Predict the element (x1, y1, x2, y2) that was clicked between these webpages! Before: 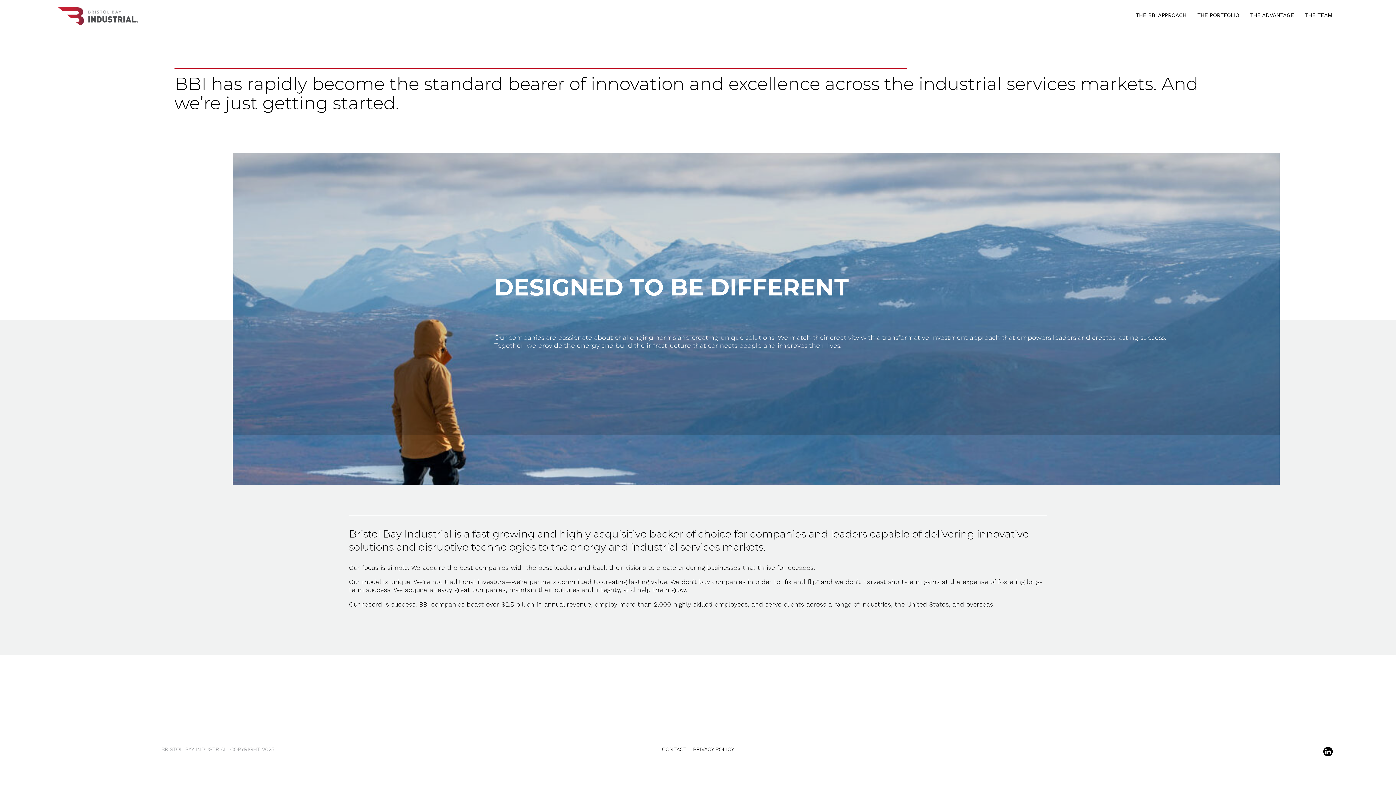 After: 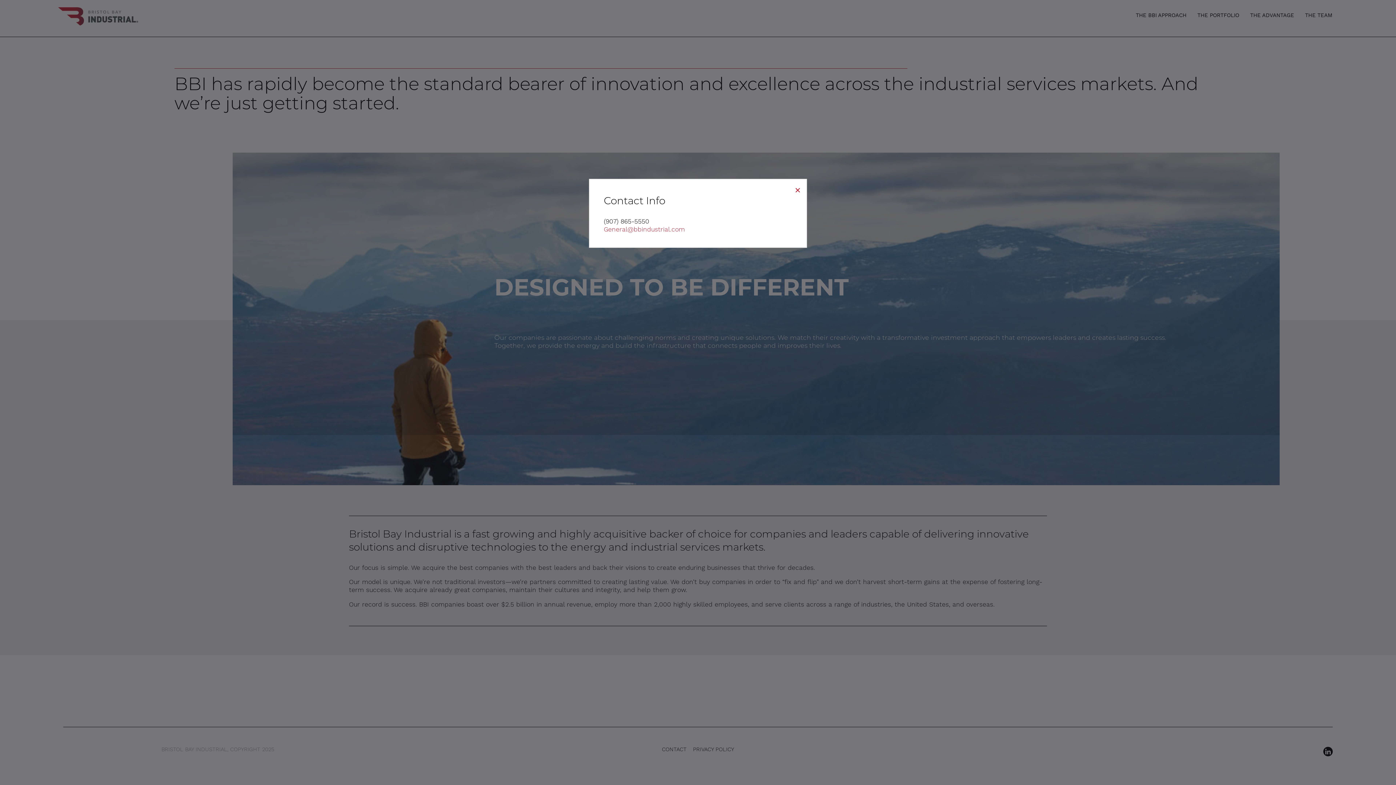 Action: bbox: (658, 747, 689, 752) label: CONTACT